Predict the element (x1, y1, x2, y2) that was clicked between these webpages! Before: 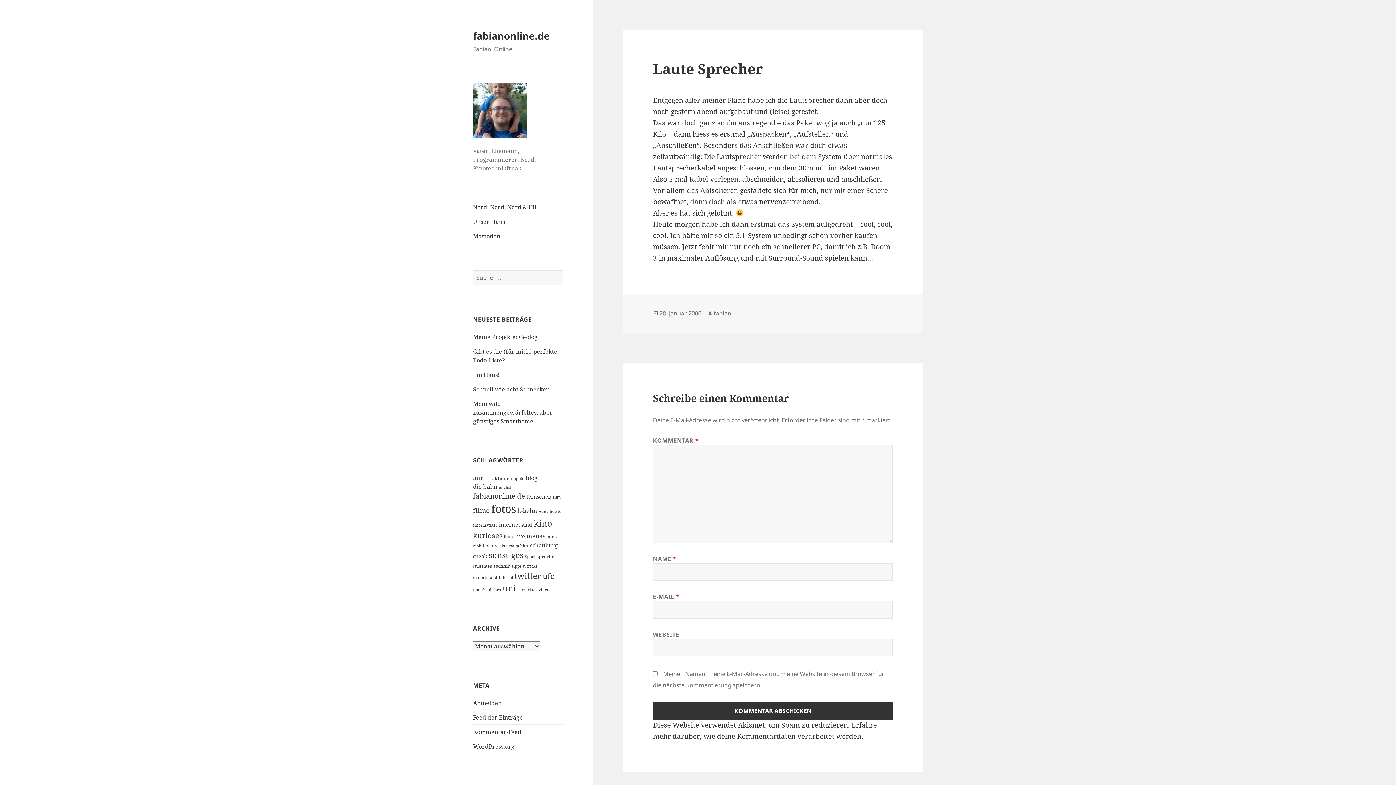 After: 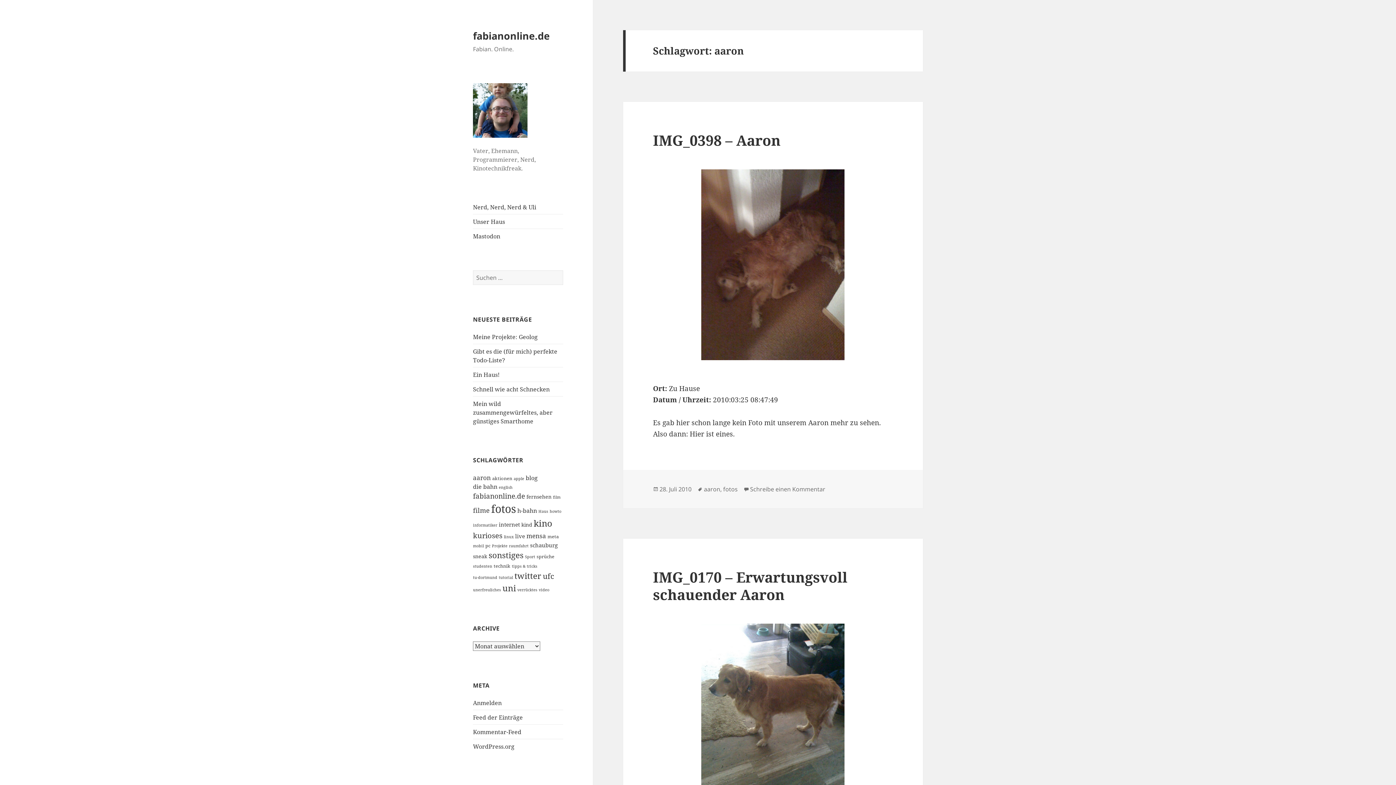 Action: bbox: (473, 473, 490, 482) label: aaron (6 Einträge)